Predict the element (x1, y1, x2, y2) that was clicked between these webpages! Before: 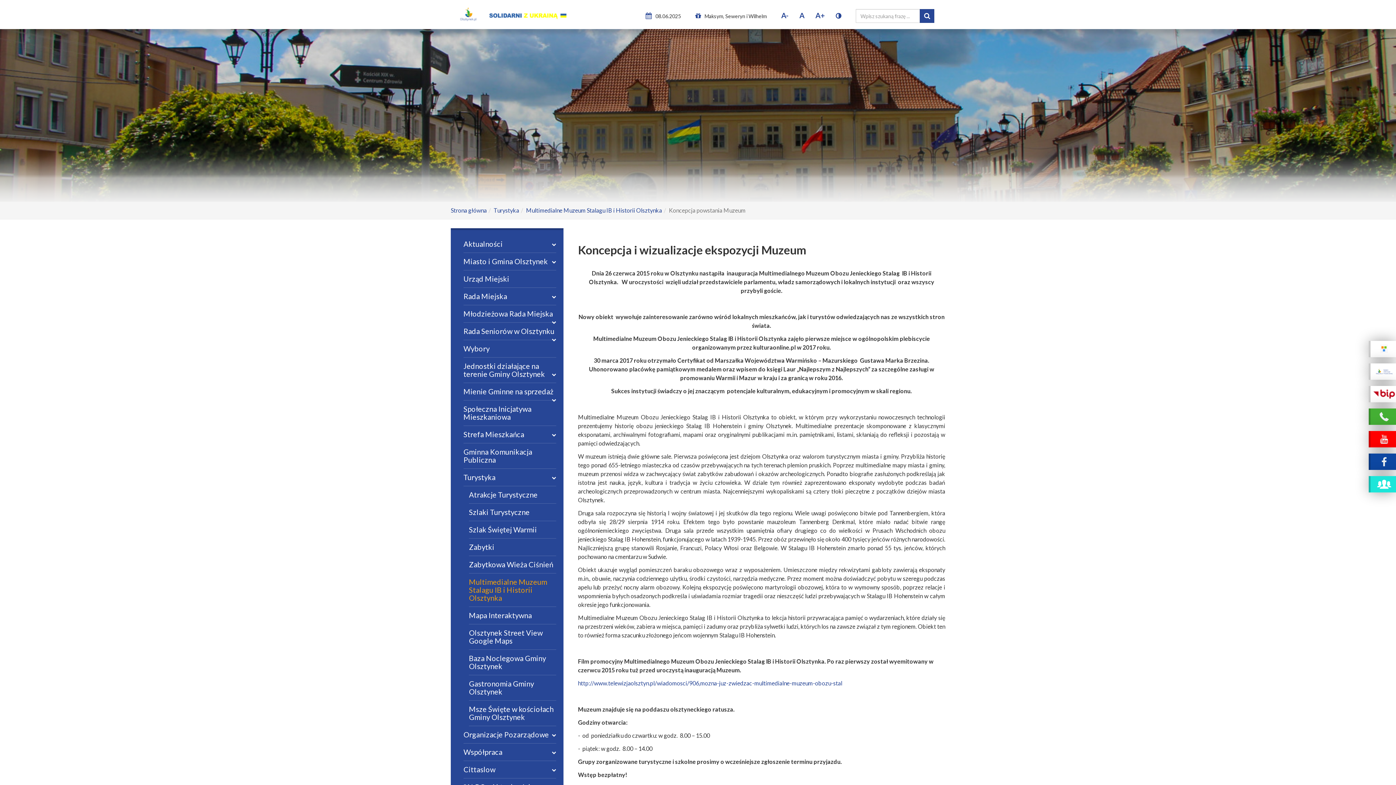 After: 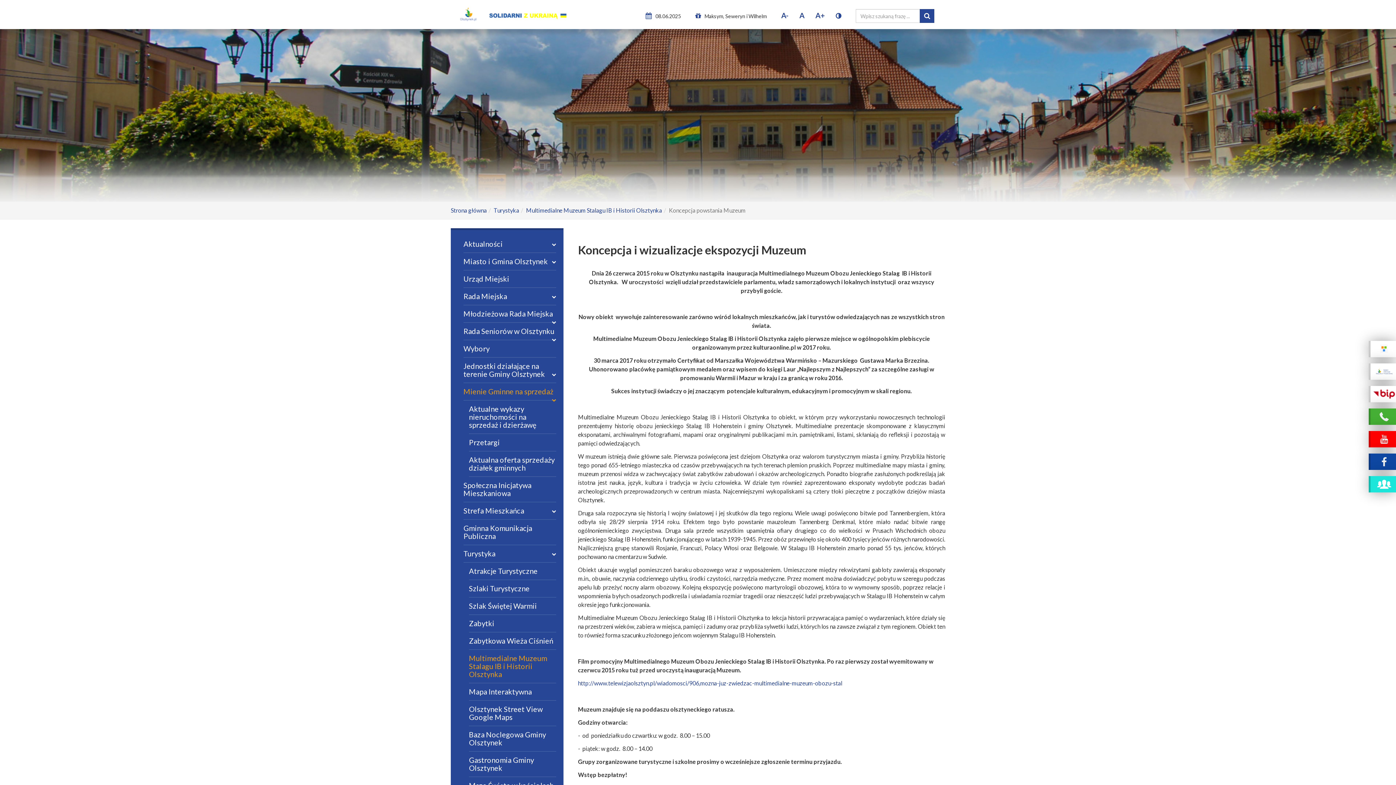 Action: label: Mienie Gminne na sprzedaż bbox: (463, 382, 556, 400)